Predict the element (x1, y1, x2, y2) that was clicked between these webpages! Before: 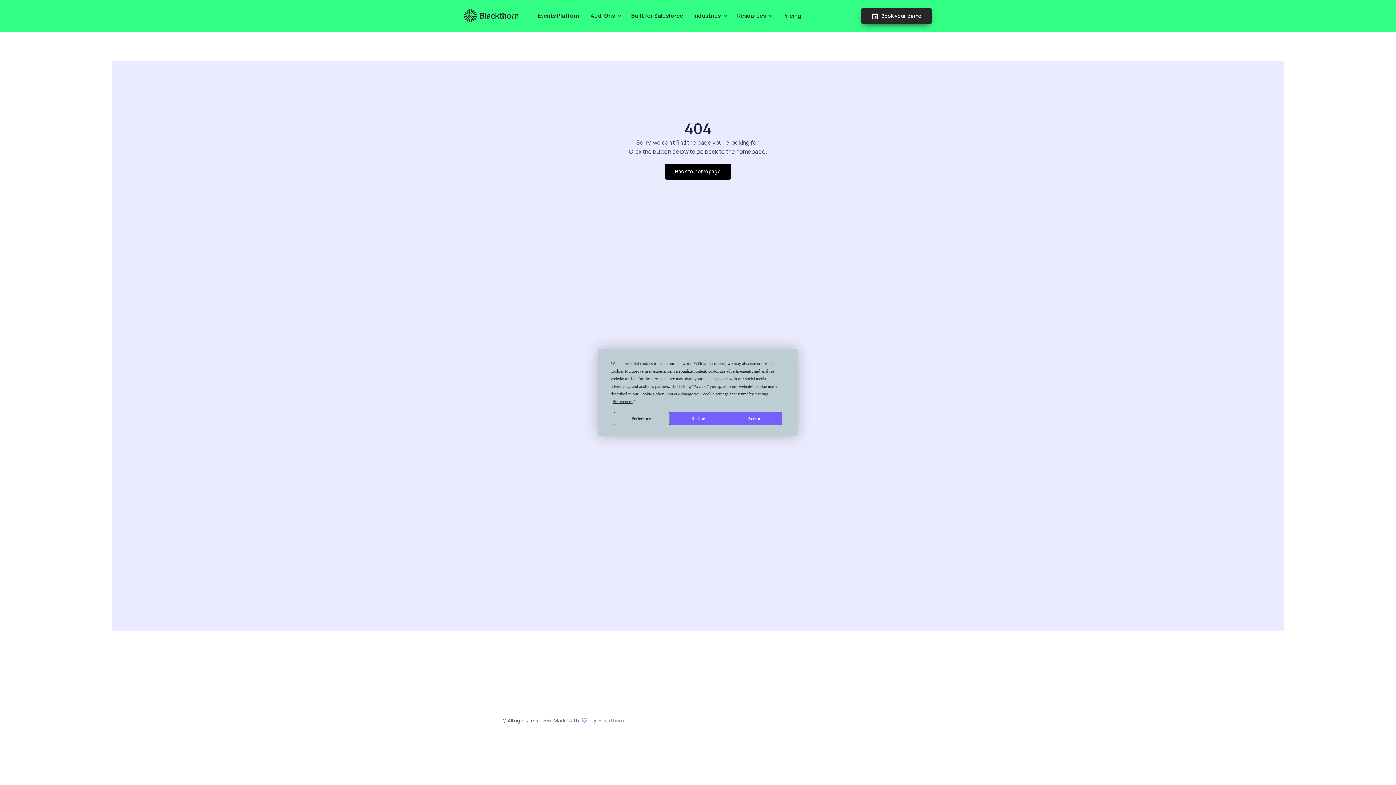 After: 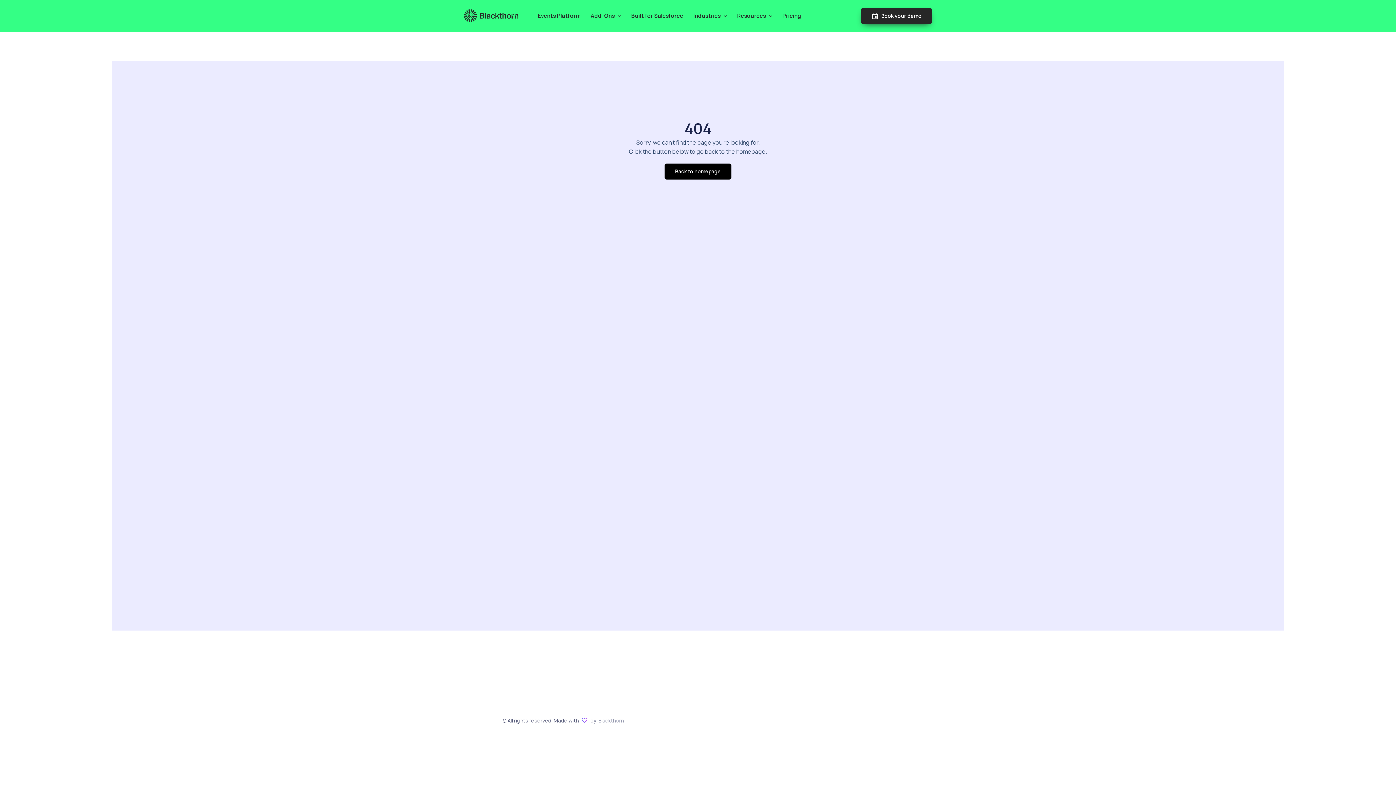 Action: label: Accept bbox: (726, 412, 782, 425)